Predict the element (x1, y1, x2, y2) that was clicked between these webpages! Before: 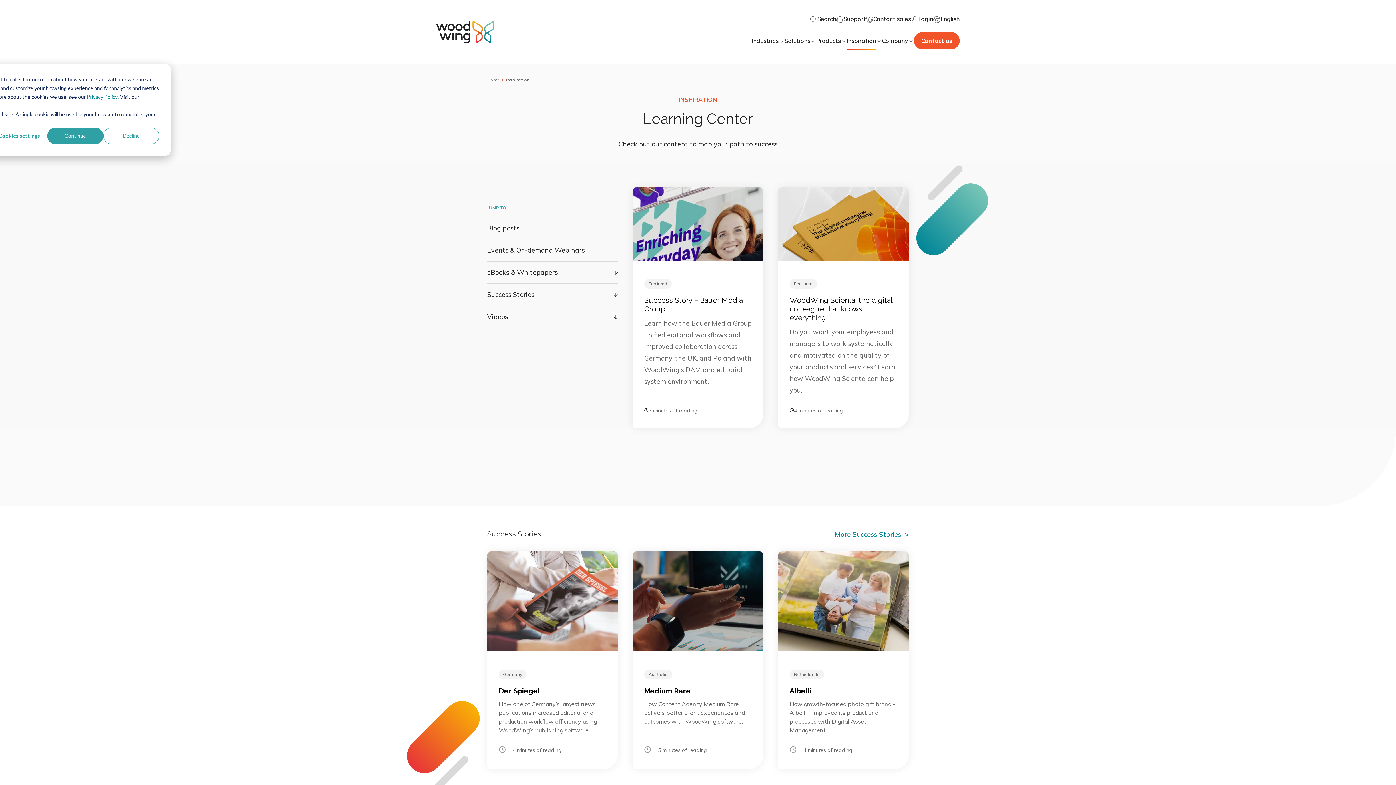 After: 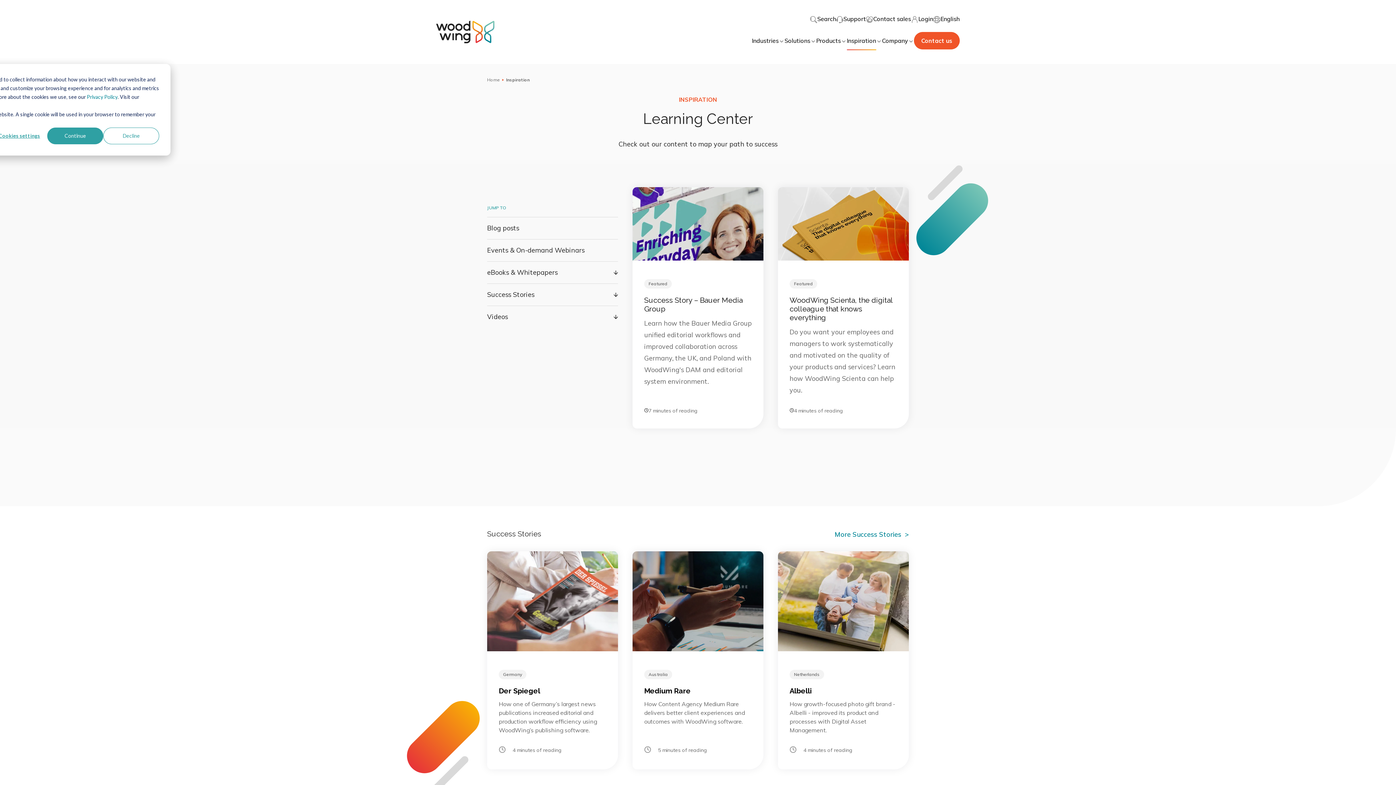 Action: bbox: (86, 92, 117, 101) label: Privacy Policy